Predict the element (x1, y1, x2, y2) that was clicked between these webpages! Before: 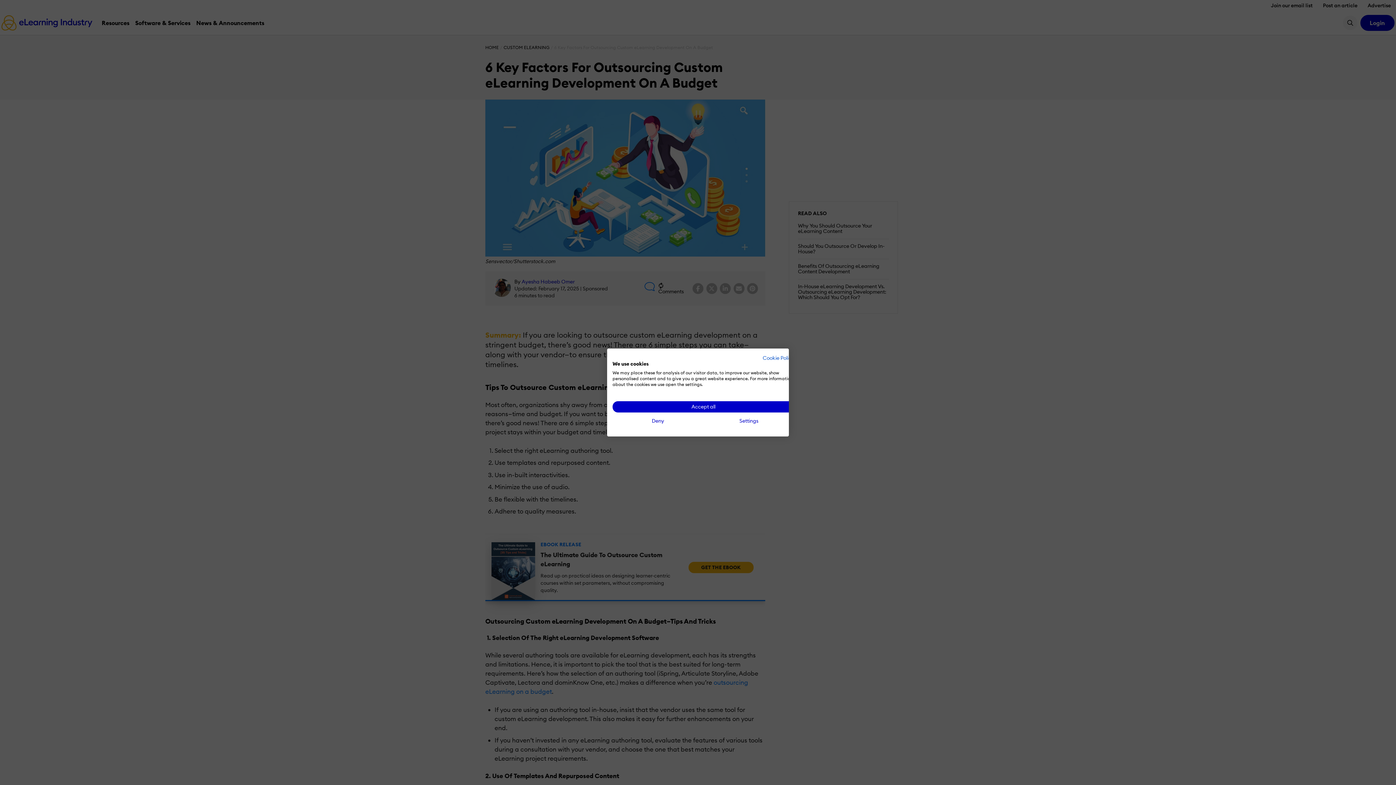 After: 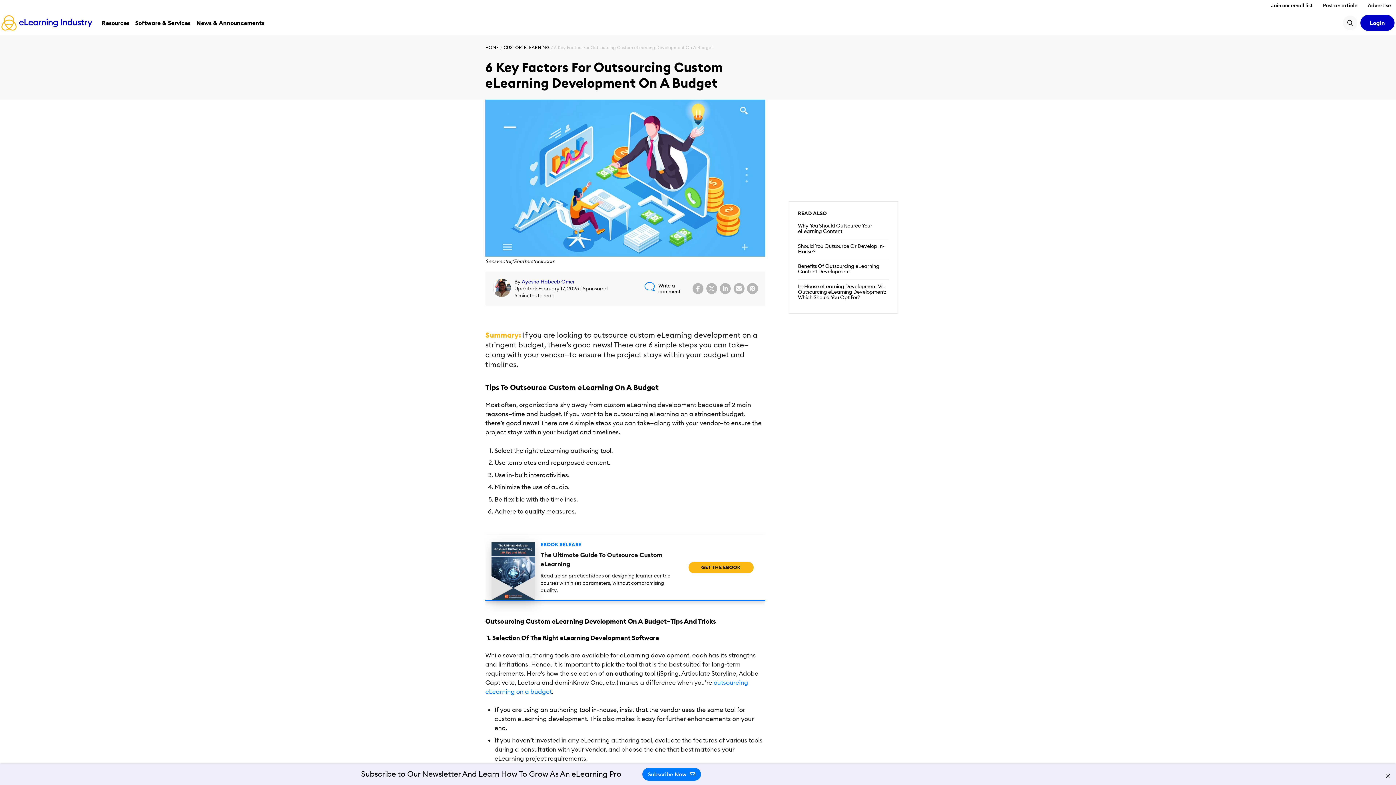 Action: label: Accept all cookies bbox: (612, 401, 794, 412)